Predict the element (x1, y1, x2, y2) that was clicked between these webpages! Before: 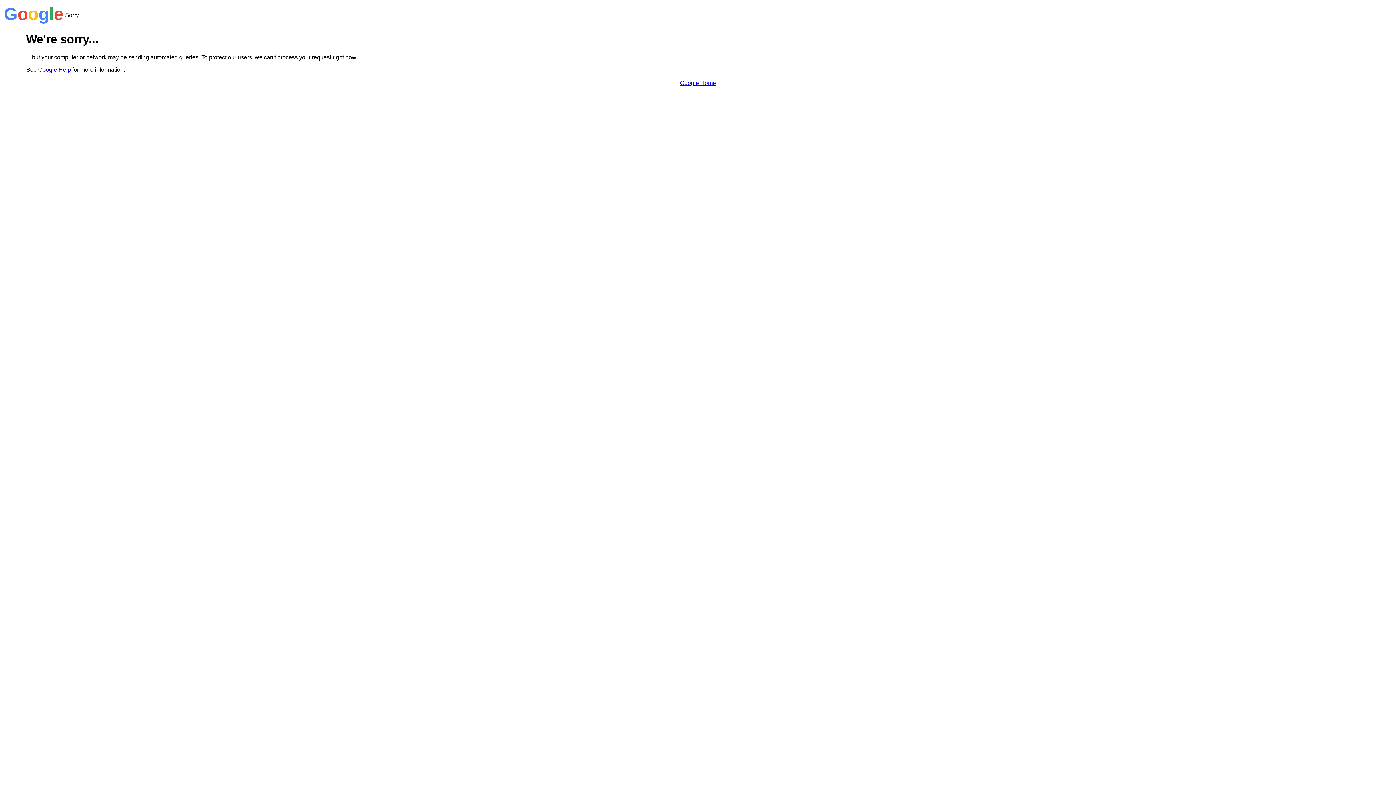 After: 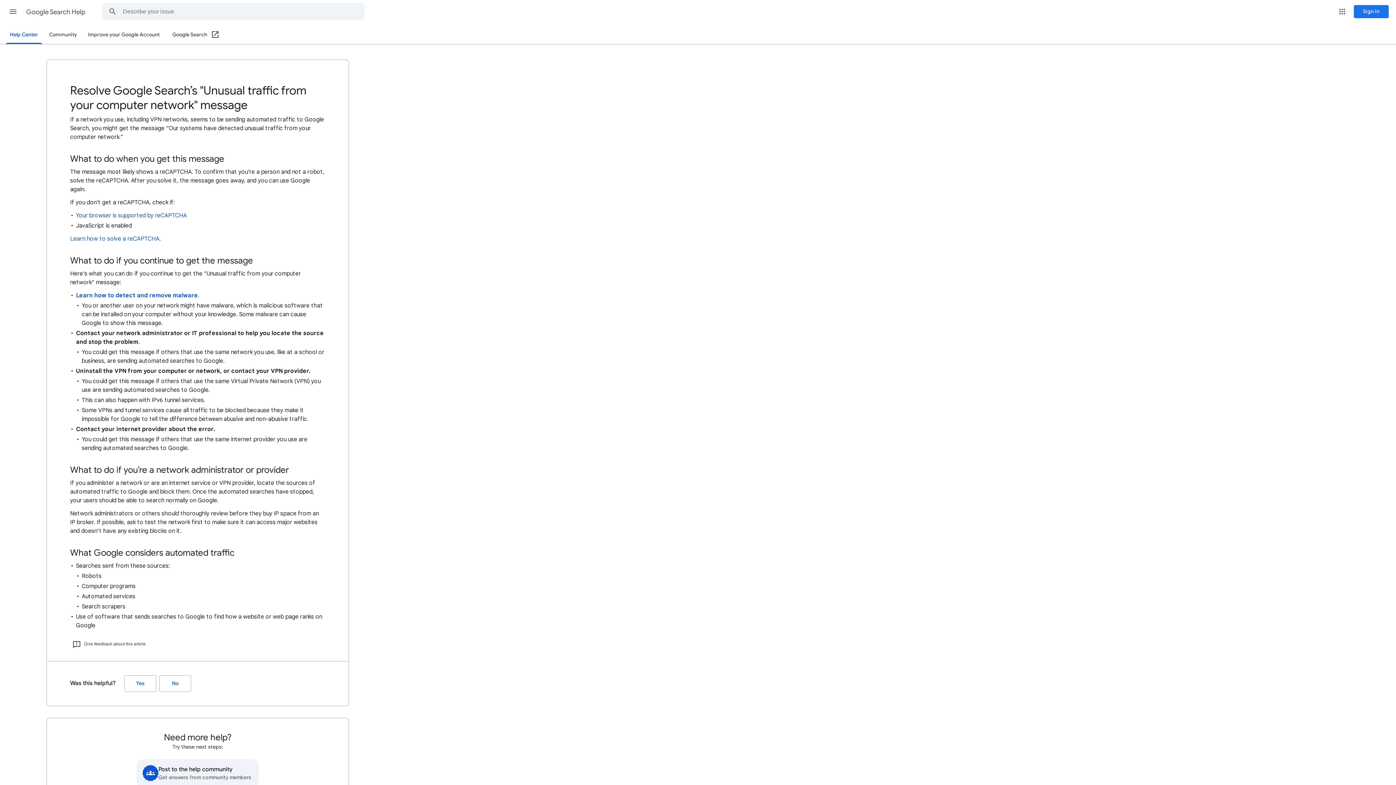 Action: bbox: (38, 66, 70, 72) label: Google Help